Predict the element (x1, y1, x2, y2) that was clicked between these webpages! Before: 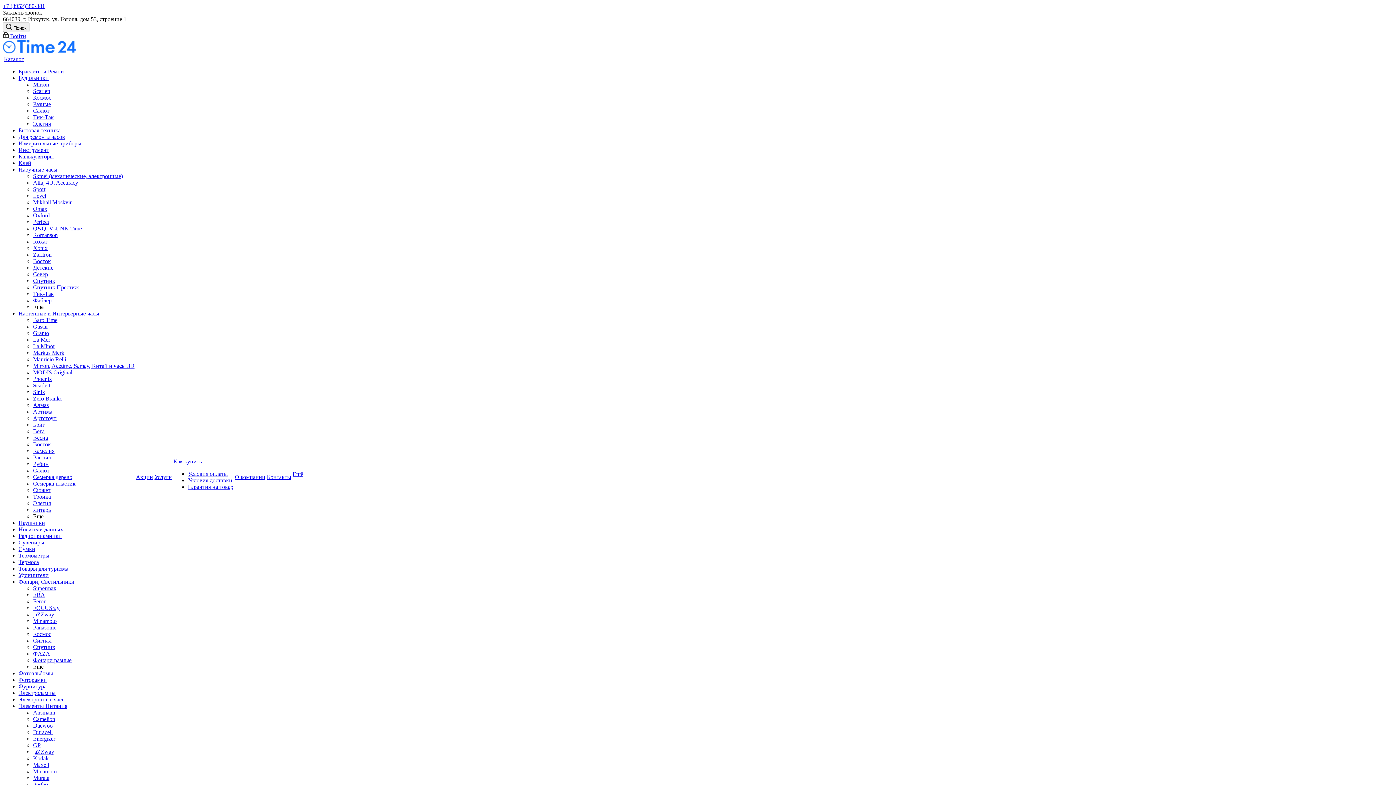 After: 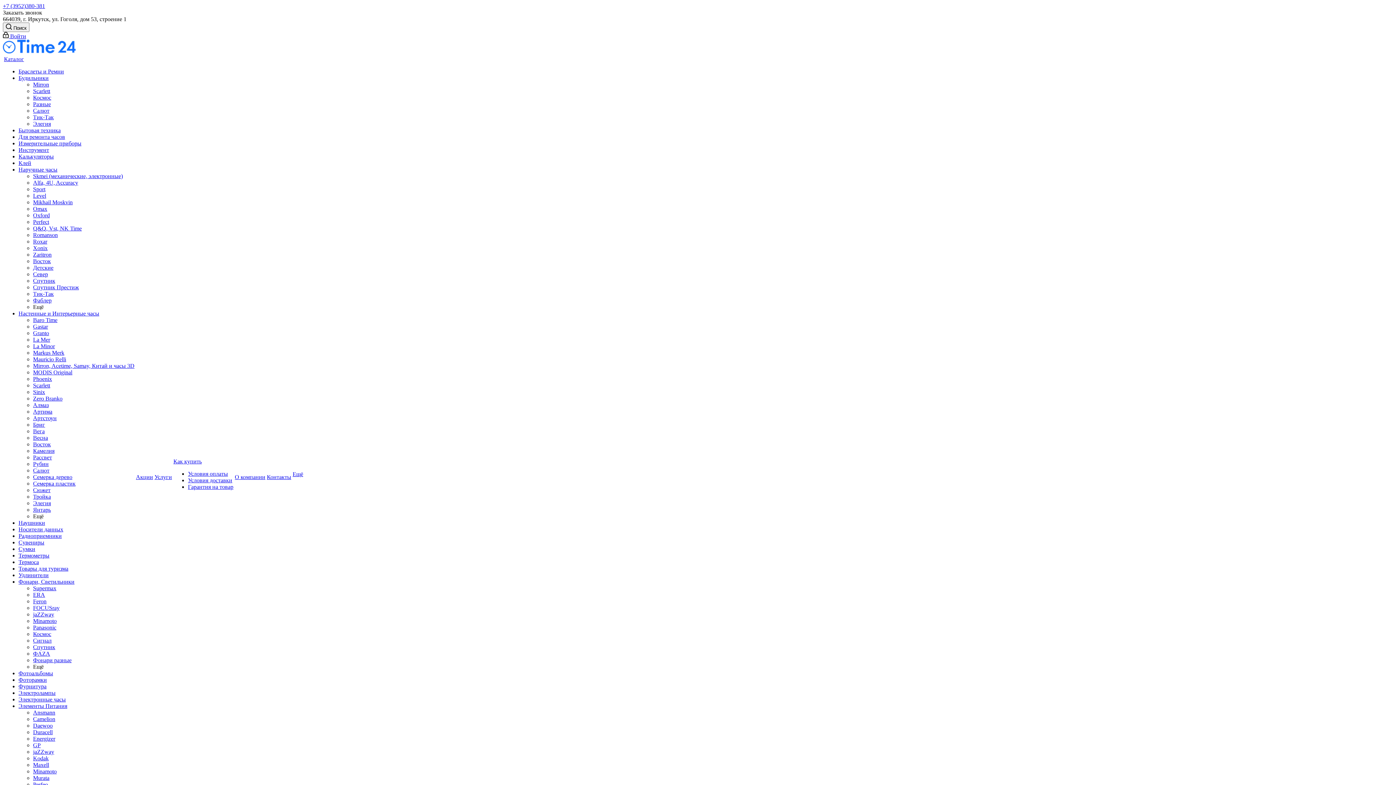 Action: bbox: (33, 395, 62, 401) label: Zero Branko